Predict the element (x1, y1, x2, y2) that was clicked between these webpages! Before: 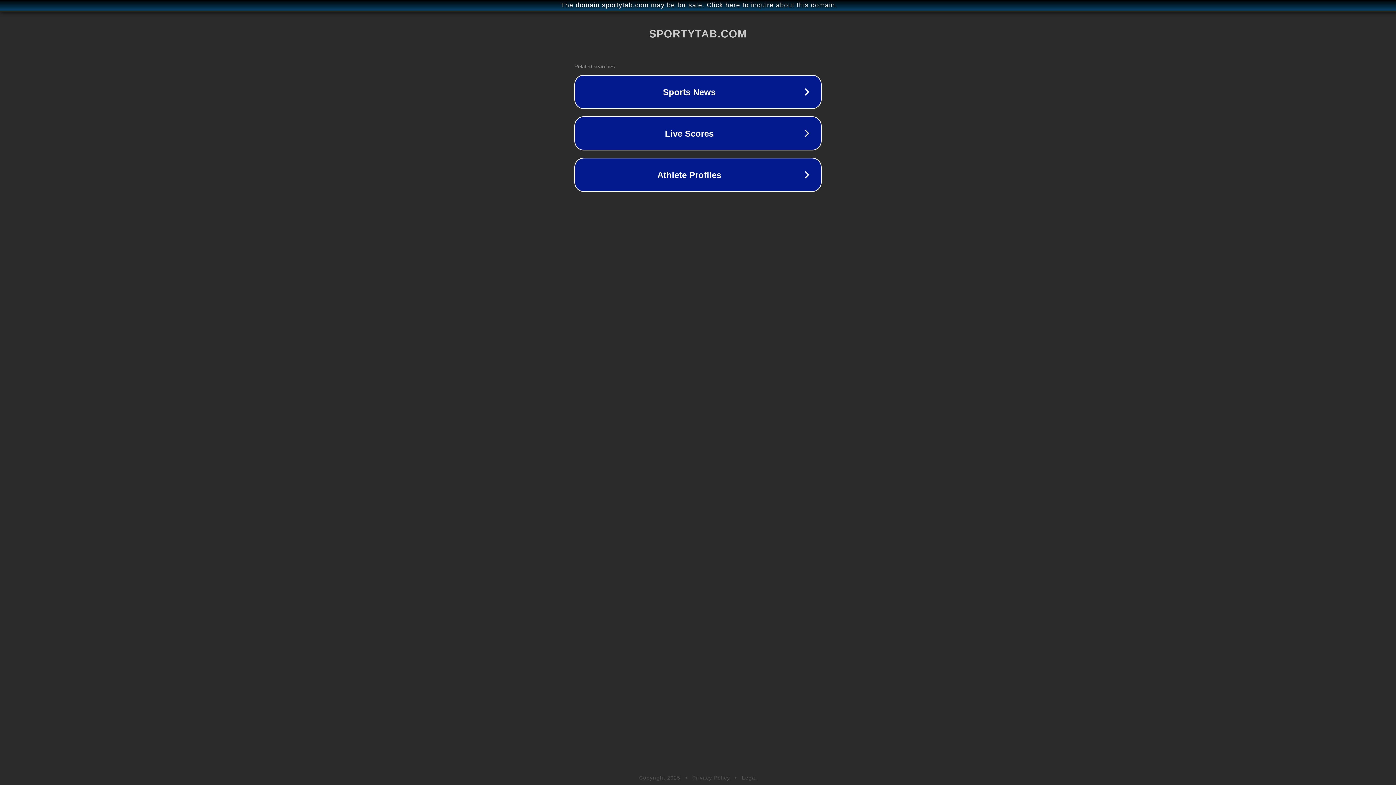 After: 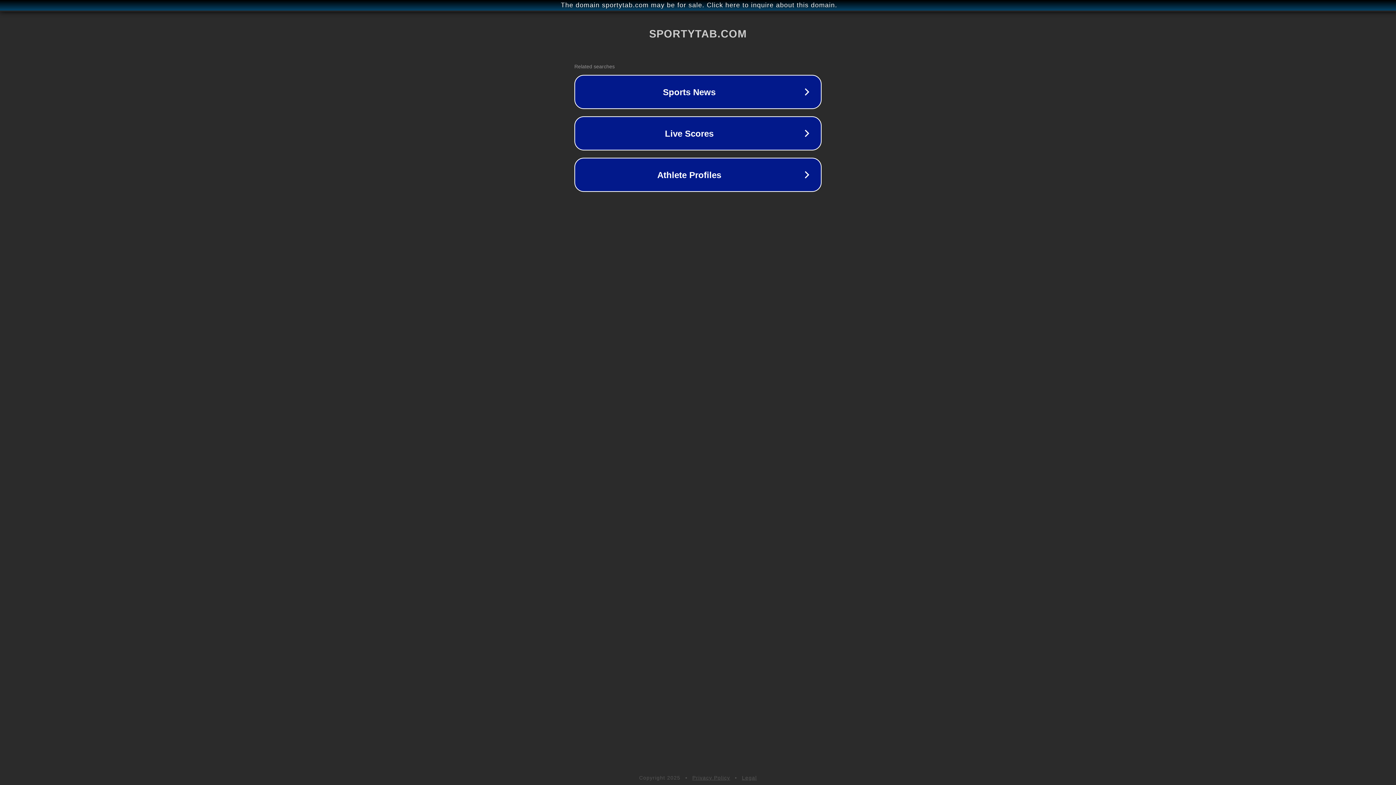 Action: label: Legal bbox: (742, 775, 757, 781)